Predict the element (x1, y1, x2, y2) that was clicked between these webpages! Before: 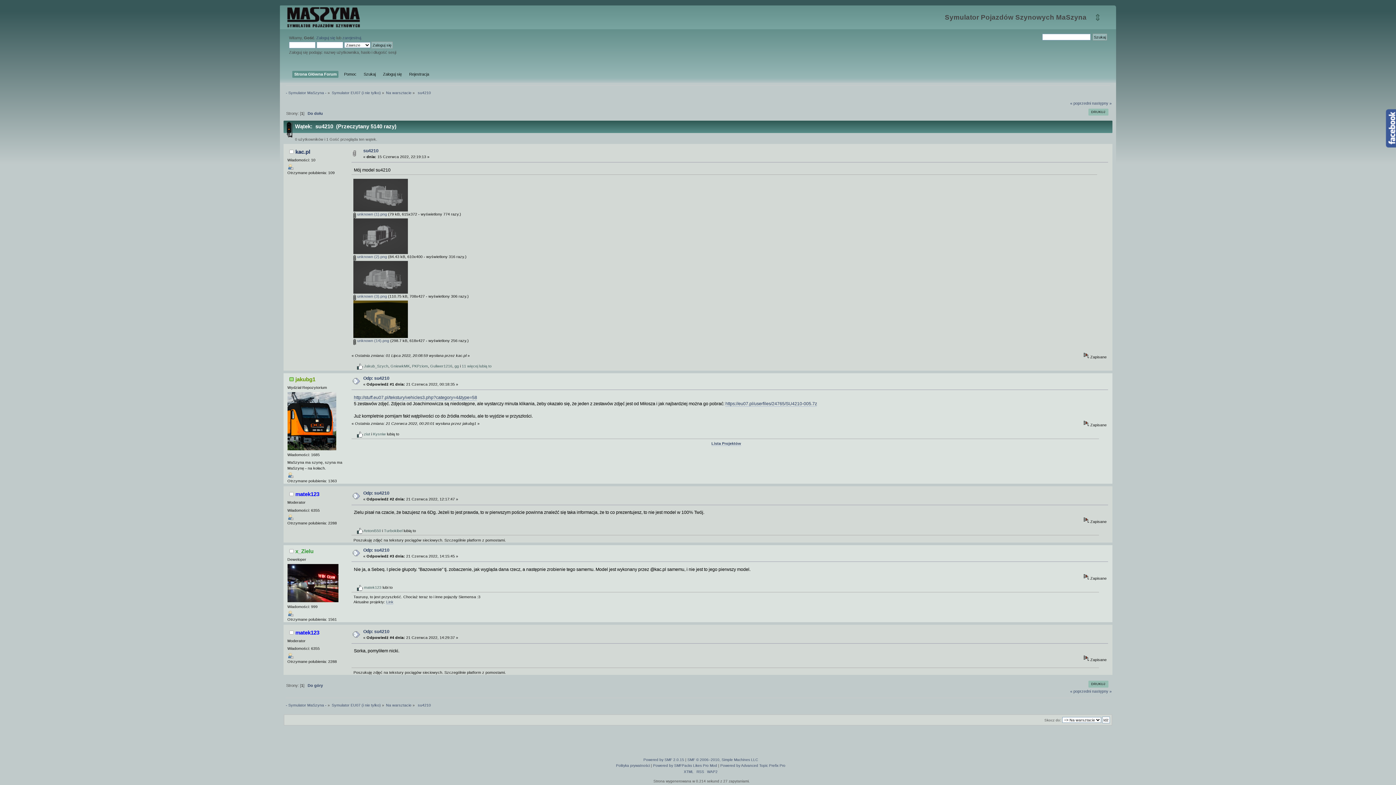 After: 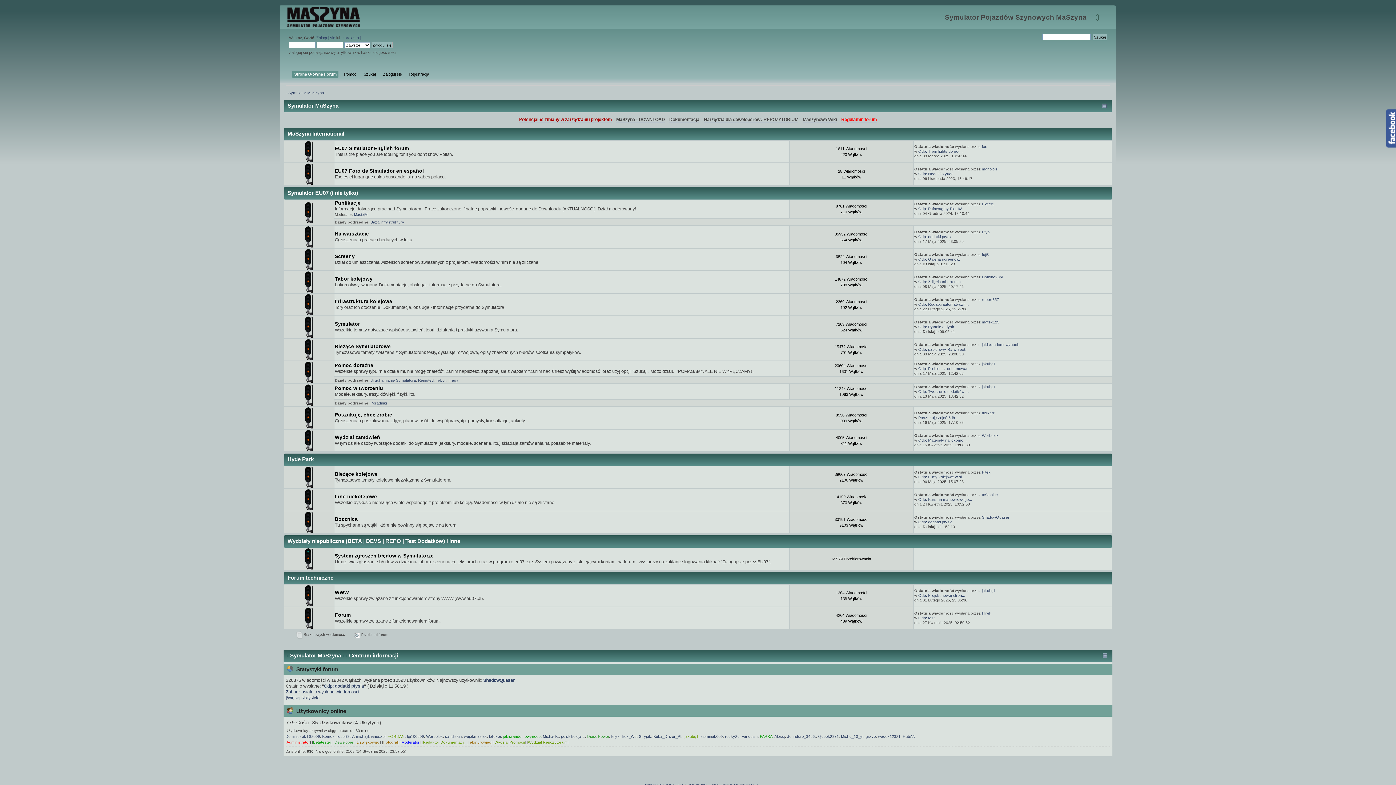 Action: bbox: (292, 70, 338, 77) label: Strona Główna Forum